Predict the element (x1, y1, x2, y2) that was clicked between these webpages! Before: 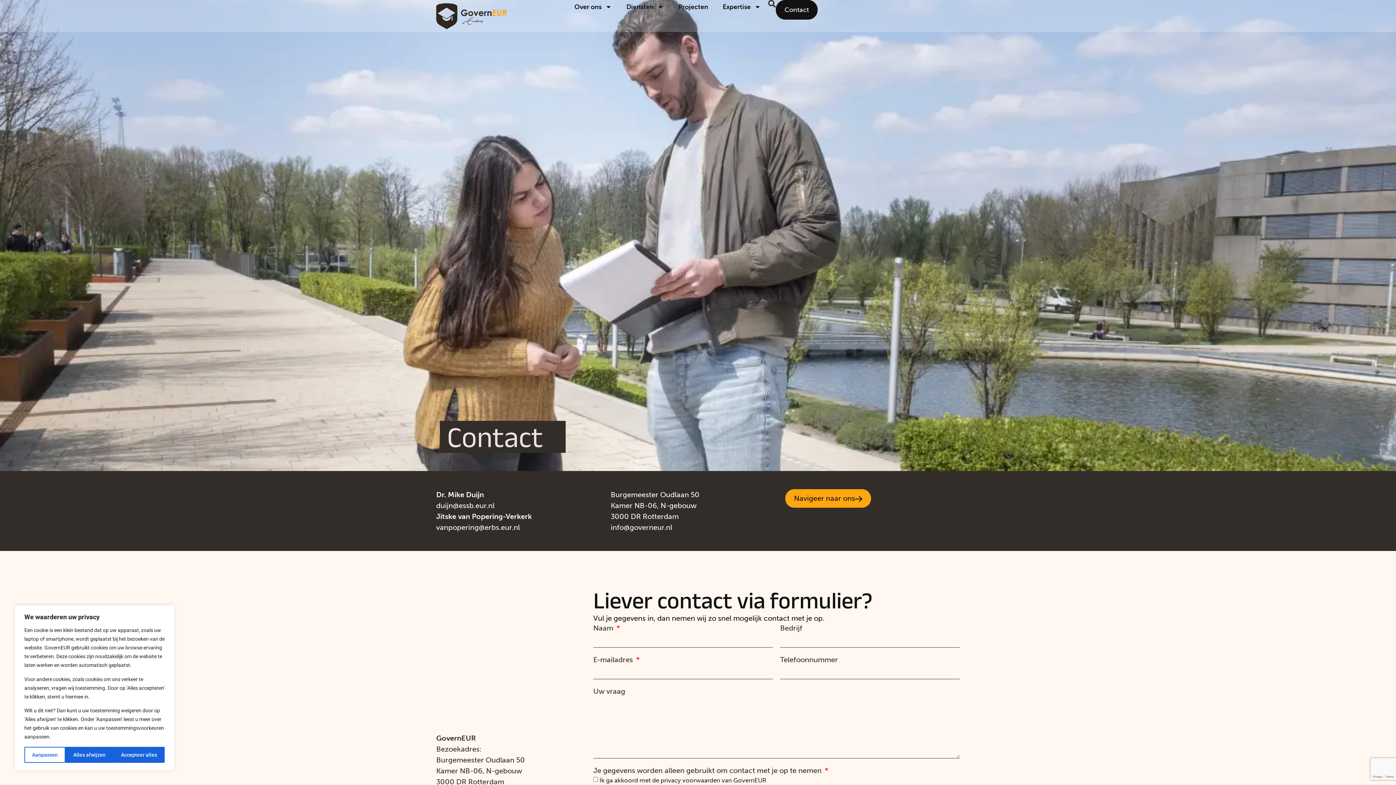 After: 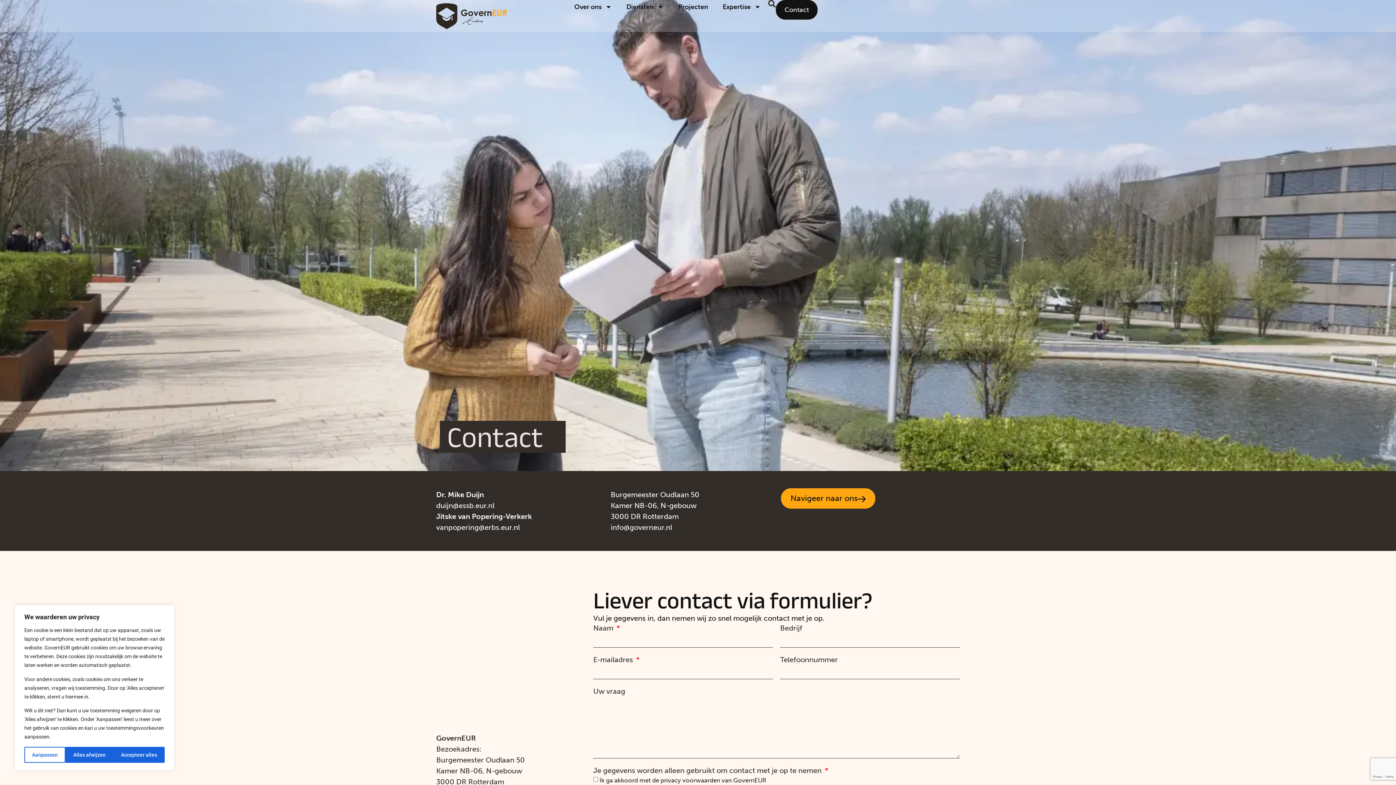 Action: bbox: (785, 489, 871, 507) label: Navigeer naar ons